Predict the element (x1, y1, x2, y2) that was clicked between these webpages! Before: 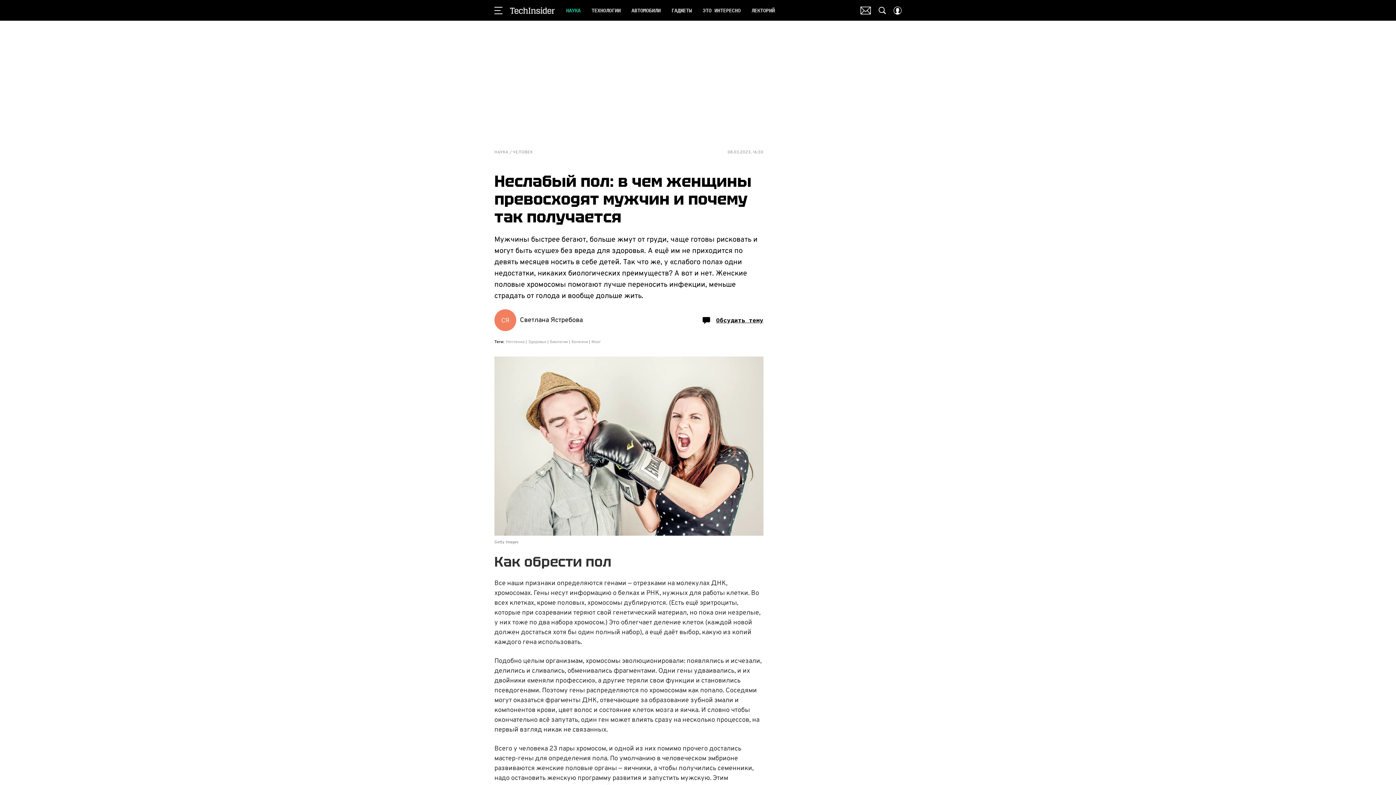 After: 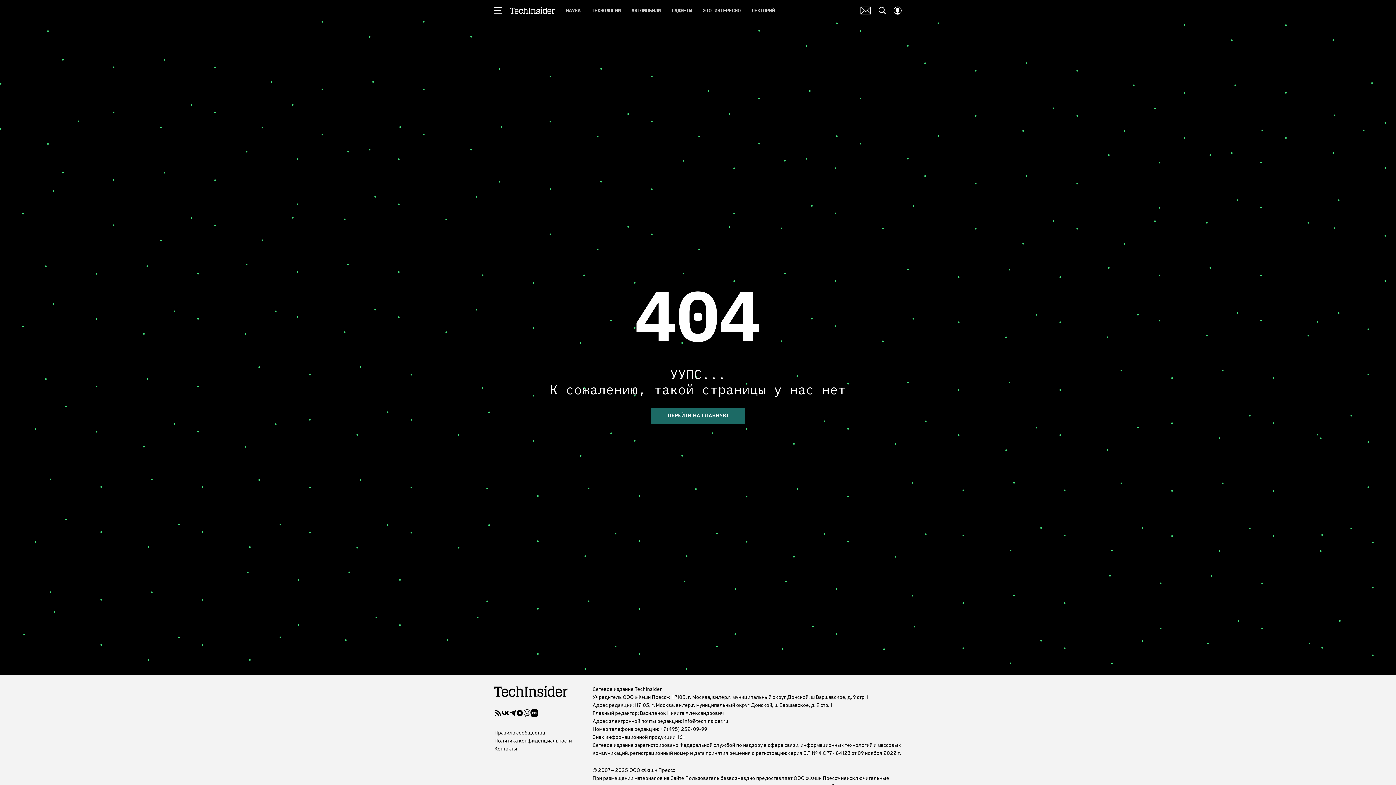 Action: label: Здоровье bbox: (528, 338, 546, 345)